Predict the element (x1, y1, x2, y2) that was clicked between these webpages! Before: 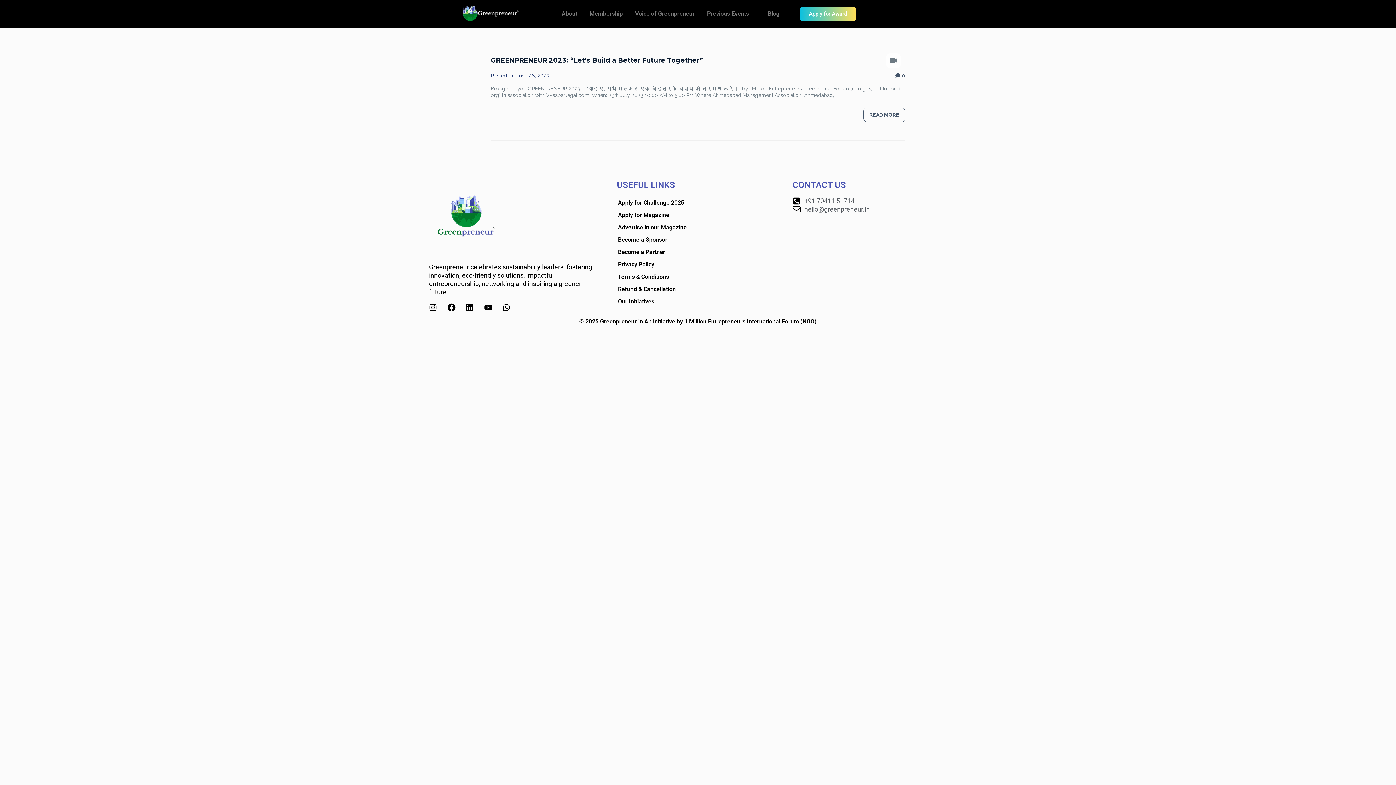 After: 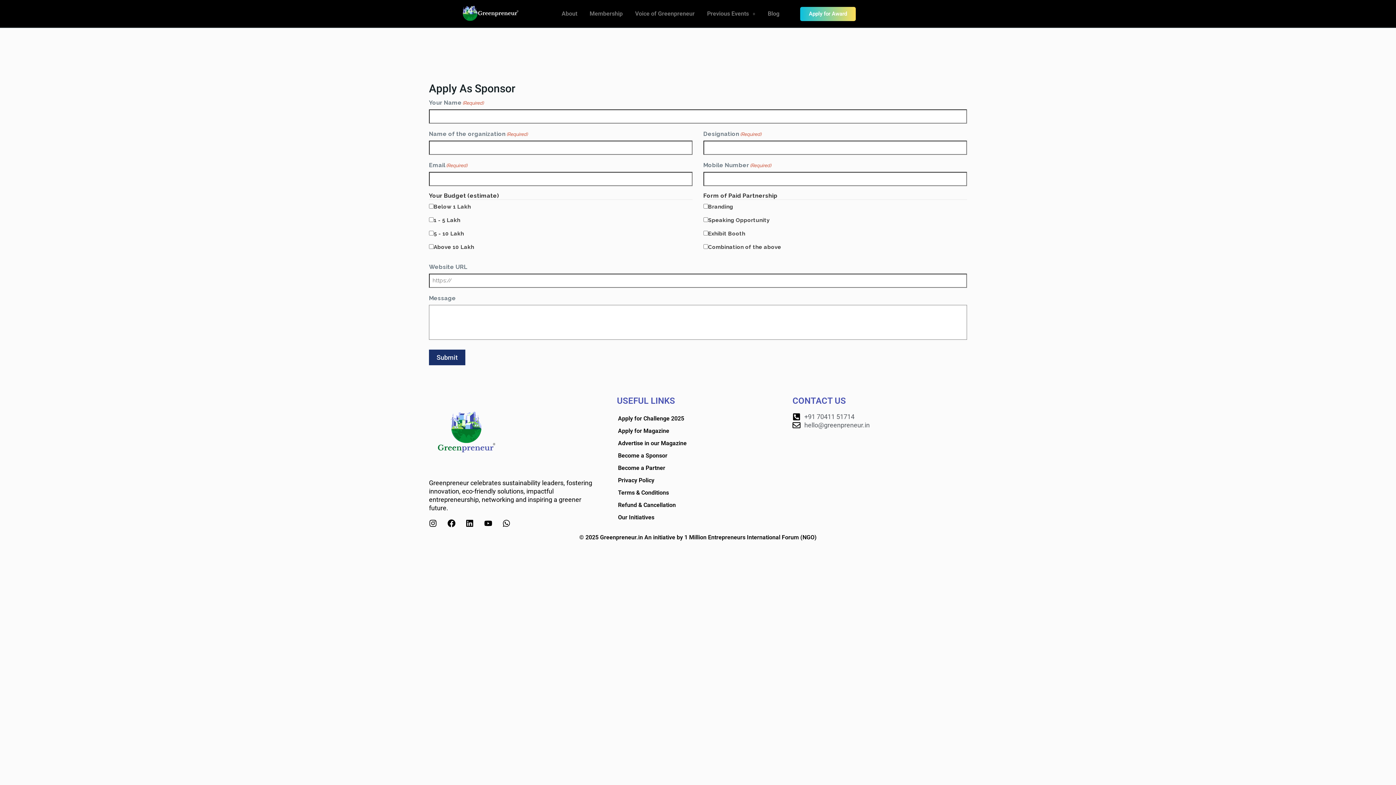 Action: label: Become a Sponsor bbox: (610, 233, 785, 246)